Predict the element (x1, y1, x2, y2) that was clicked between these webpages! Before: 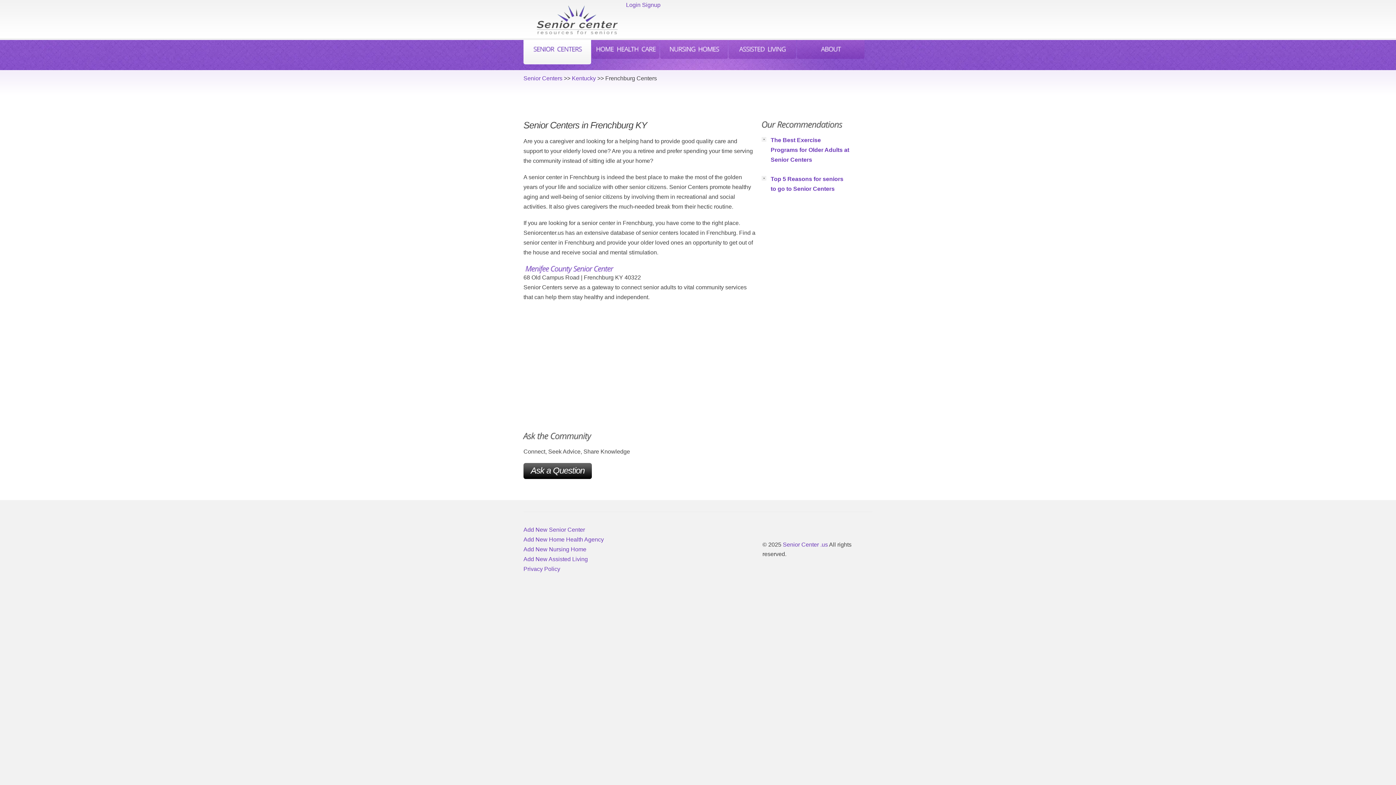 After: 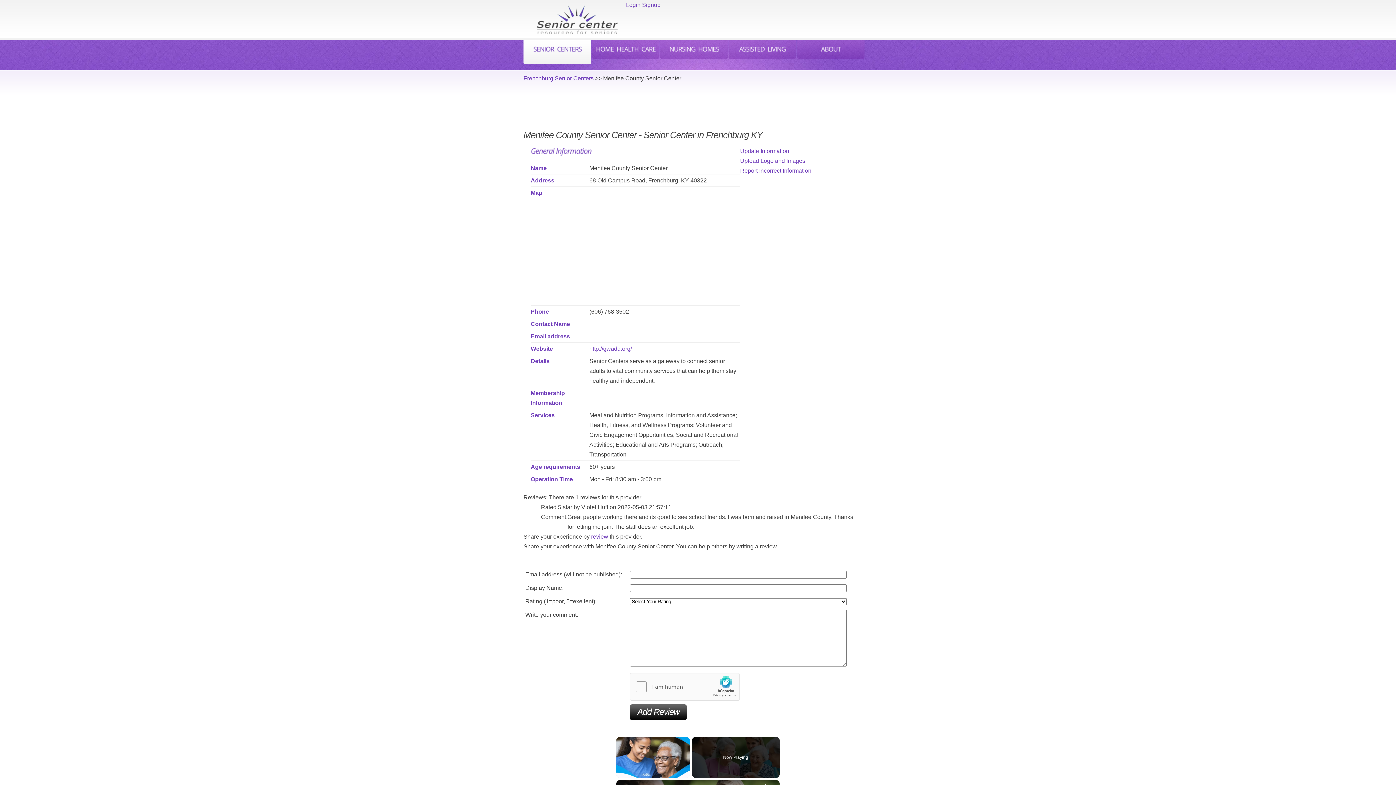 Action: label: Menifee
County
Senior
Center bbox: (523, 264, 614, 272)